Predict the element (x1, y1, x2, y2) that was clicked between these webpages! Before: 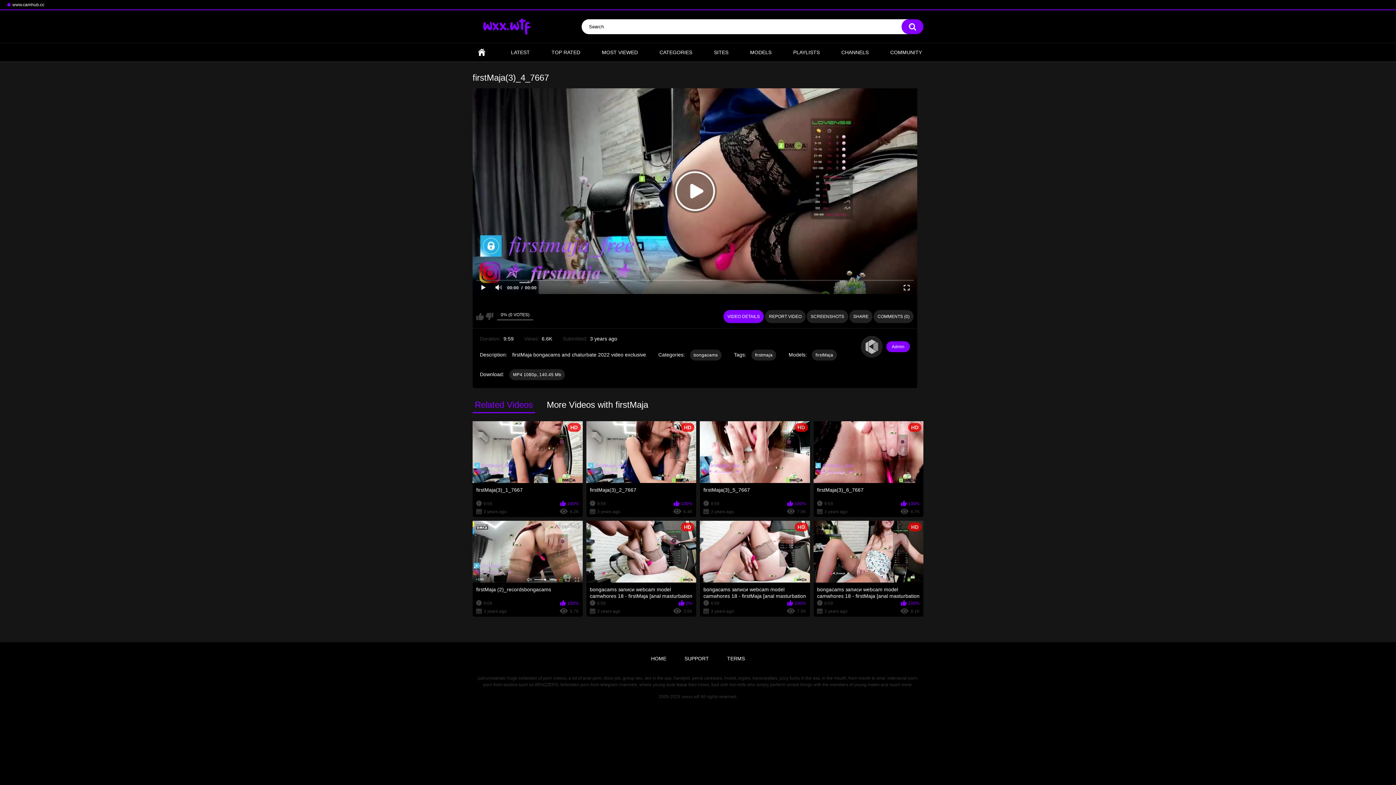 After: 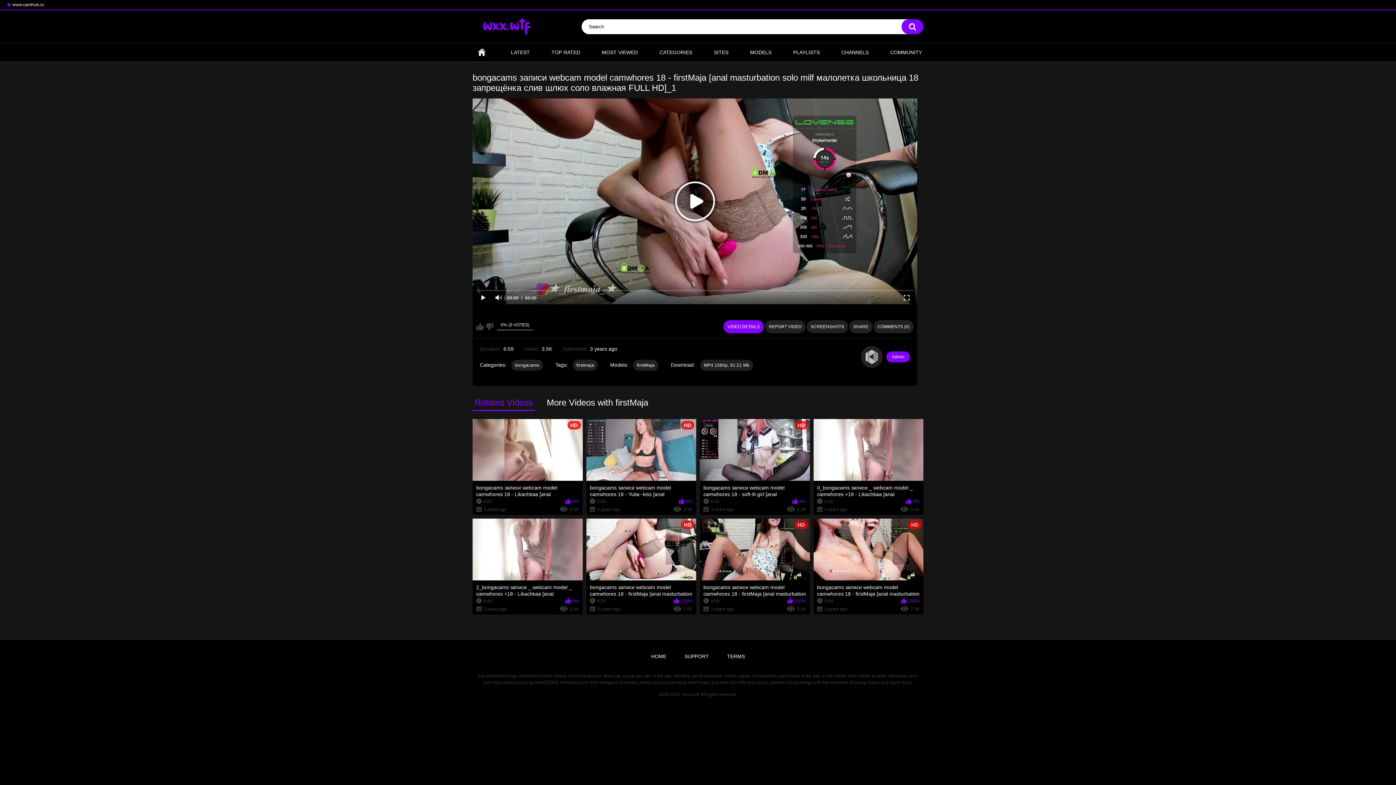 Action: bbox: (586, 521, 696, 617) label: HD
bongacams записи webcam model camwhores 18 - firstMaja [anal masturbation solo ...
6:59
0%
3 years ago
3.5K